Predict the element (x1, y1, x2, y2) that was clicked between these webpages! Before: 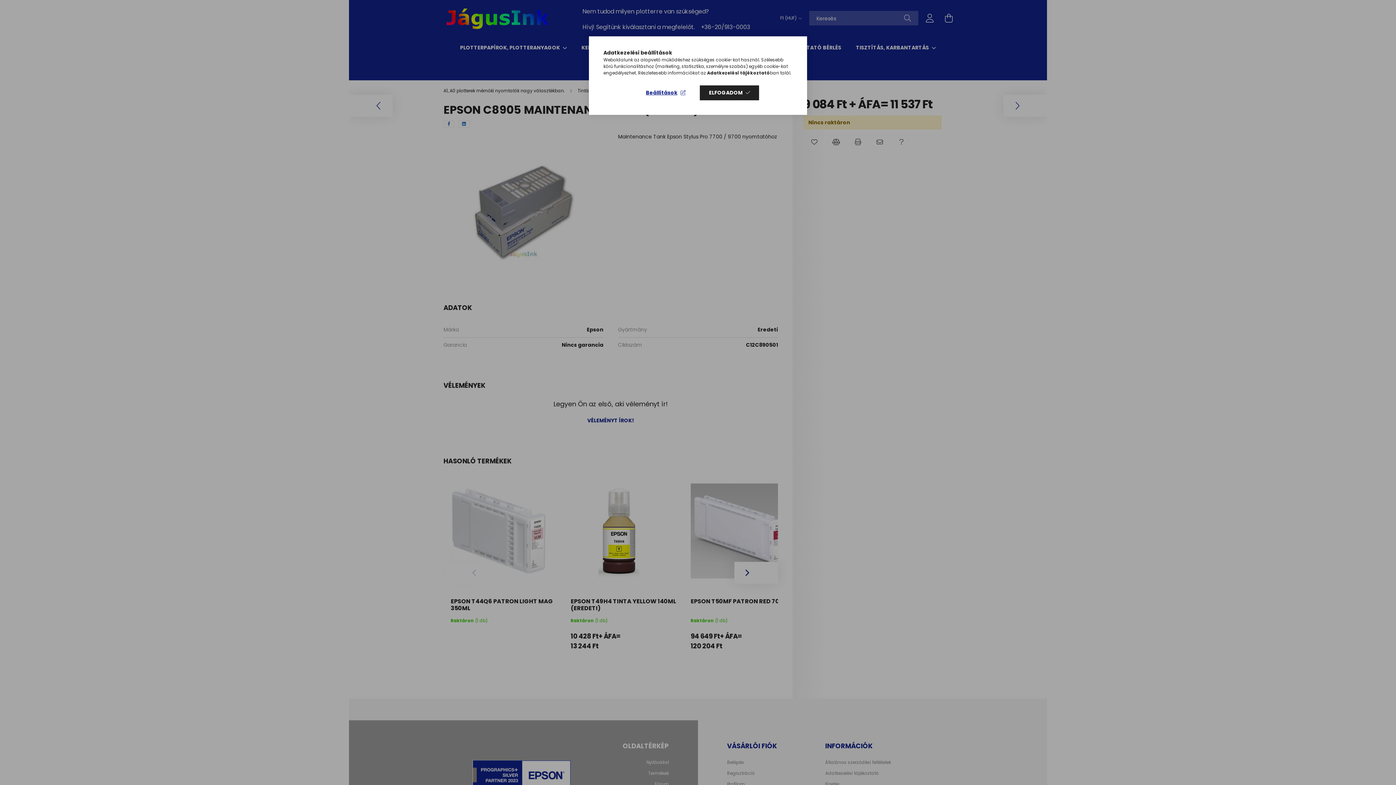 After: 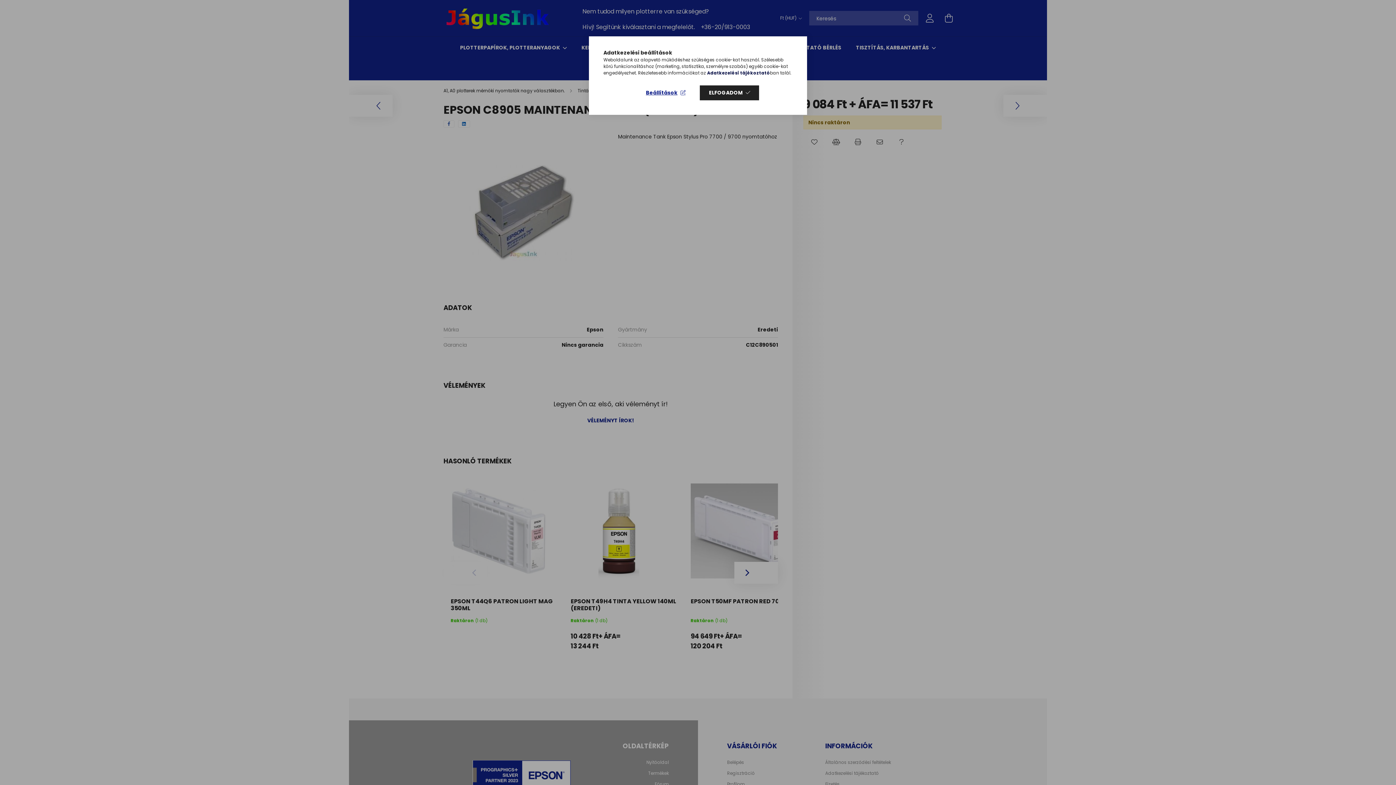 Action: bbox: (707, 69, 770, 76) label: Adatkezelési tájékoztató